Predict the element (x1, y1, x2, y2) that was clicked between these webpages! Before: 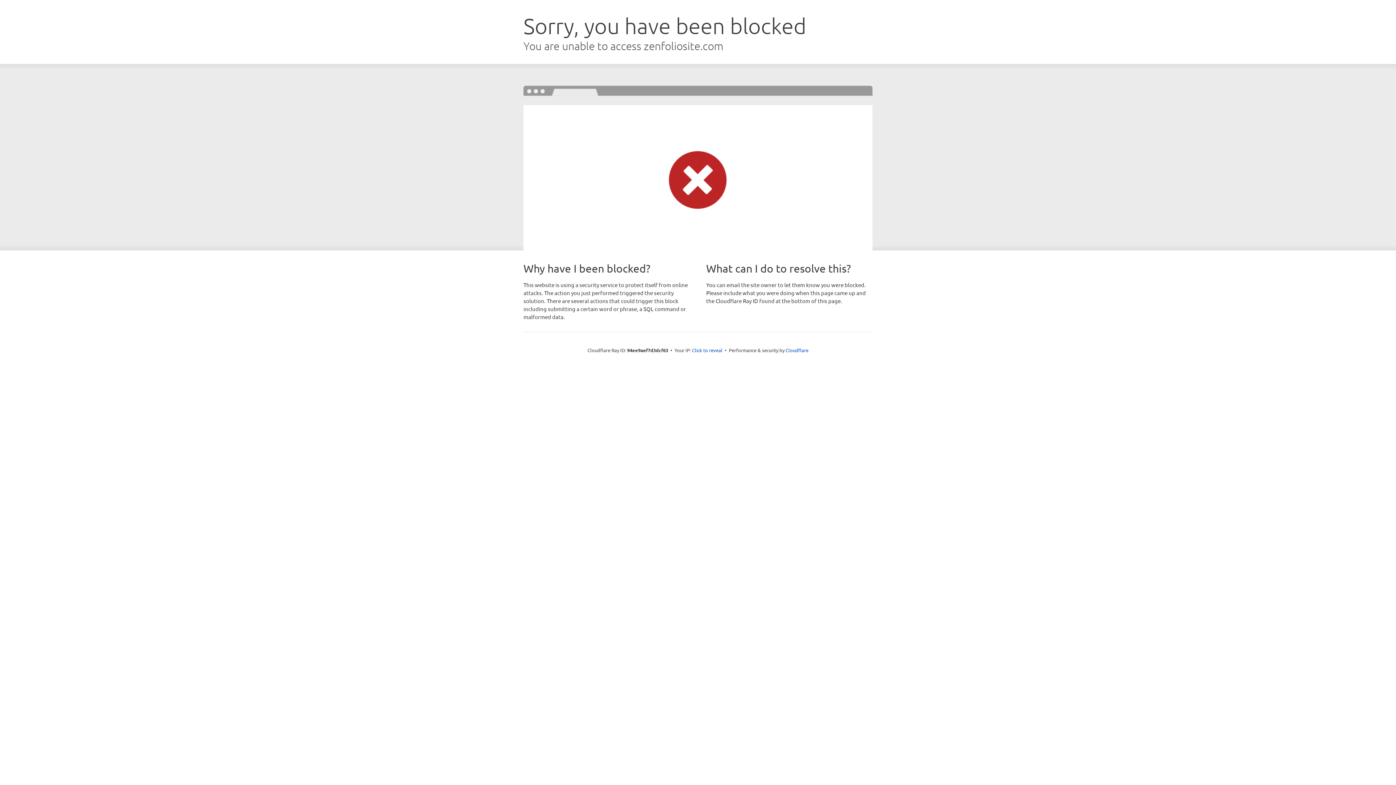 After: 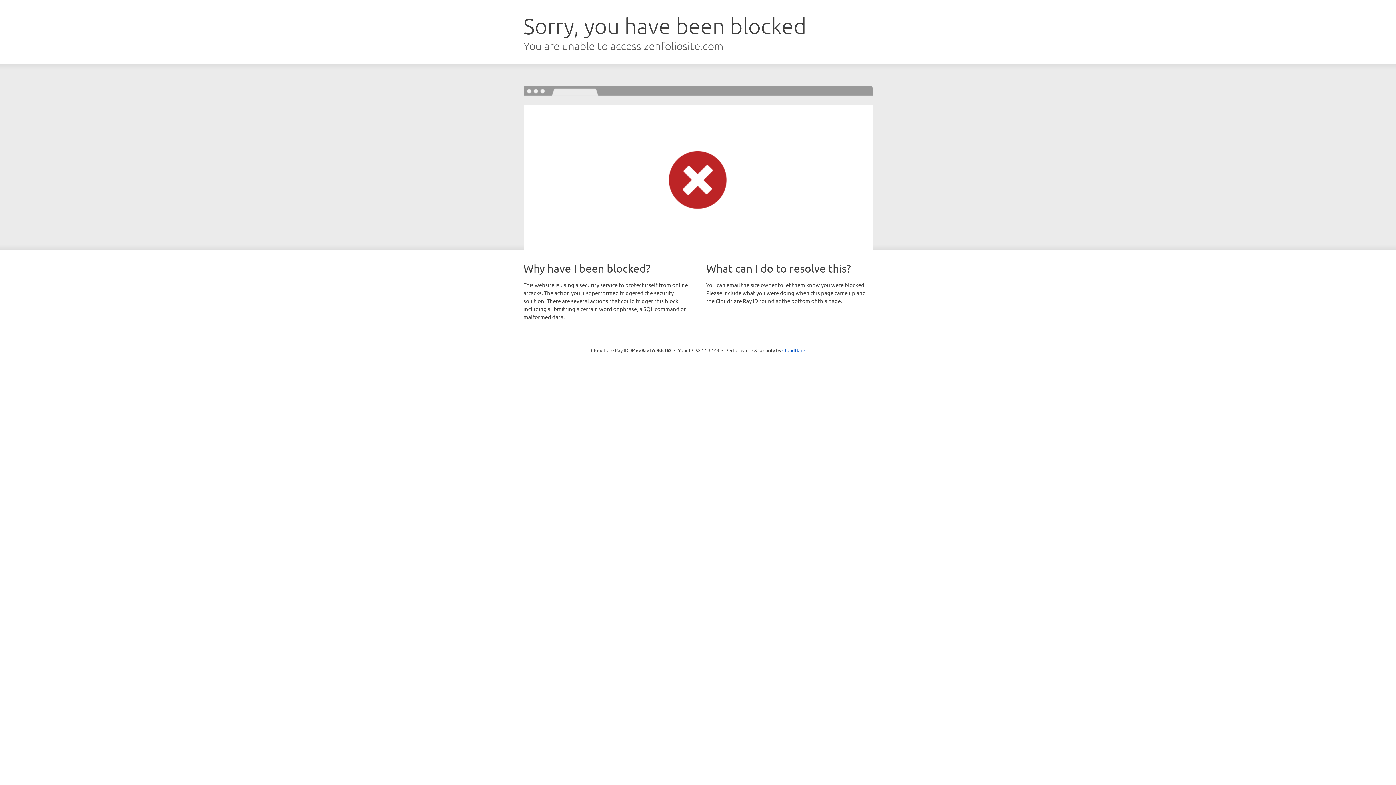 Action: bbox: (692, 346, 722, 353) label: Click to reveal